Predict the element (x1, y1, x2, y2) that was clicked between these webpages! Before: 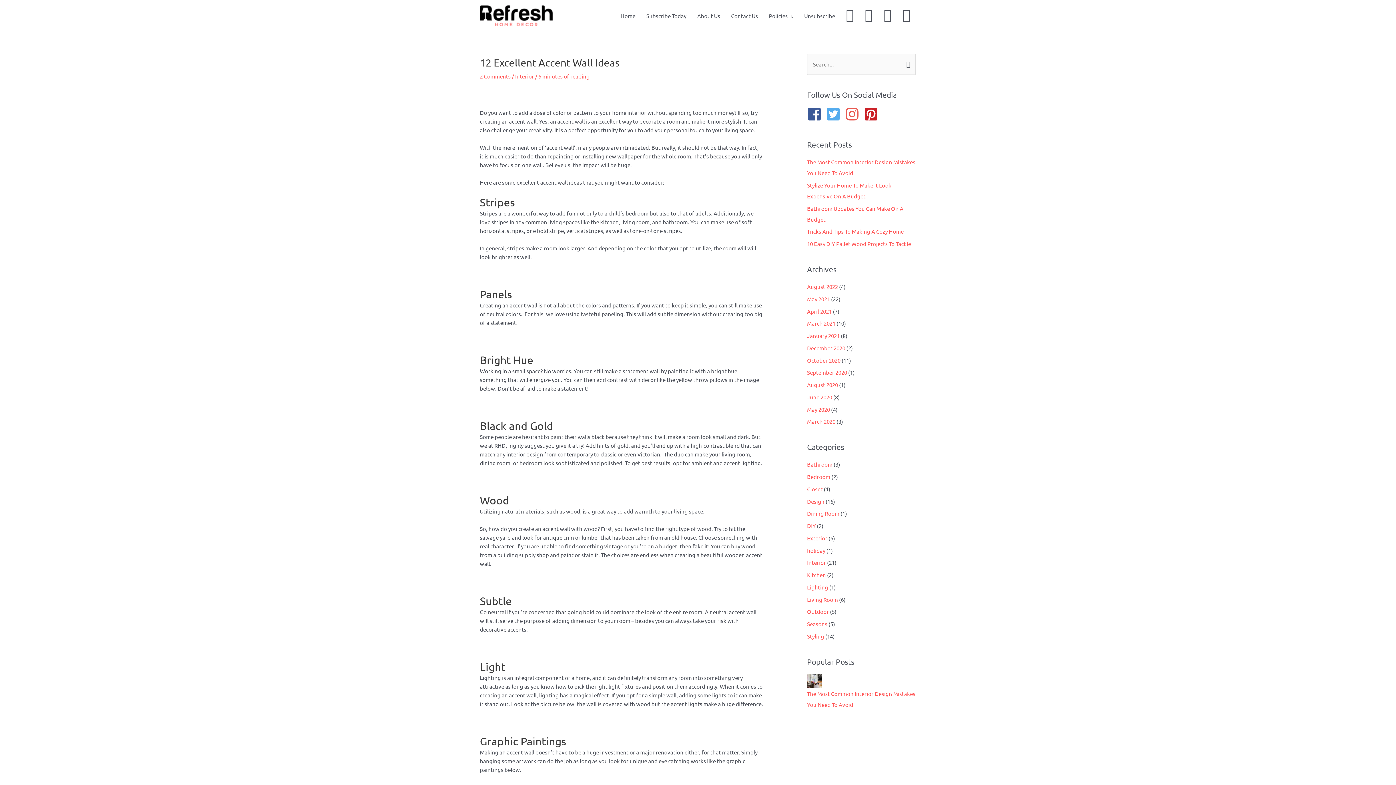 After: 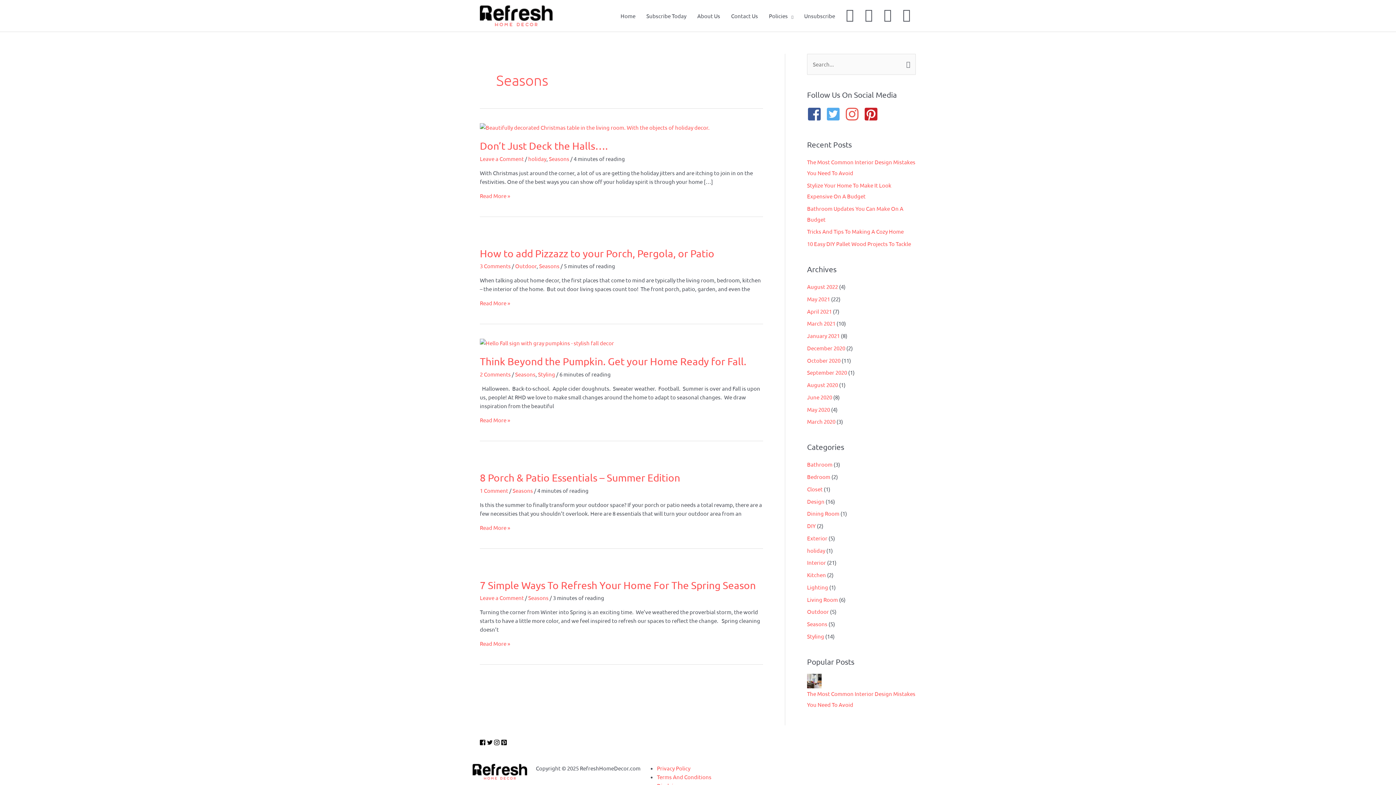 Action: bbox: (807, 620, 827, 627) label: Seasons